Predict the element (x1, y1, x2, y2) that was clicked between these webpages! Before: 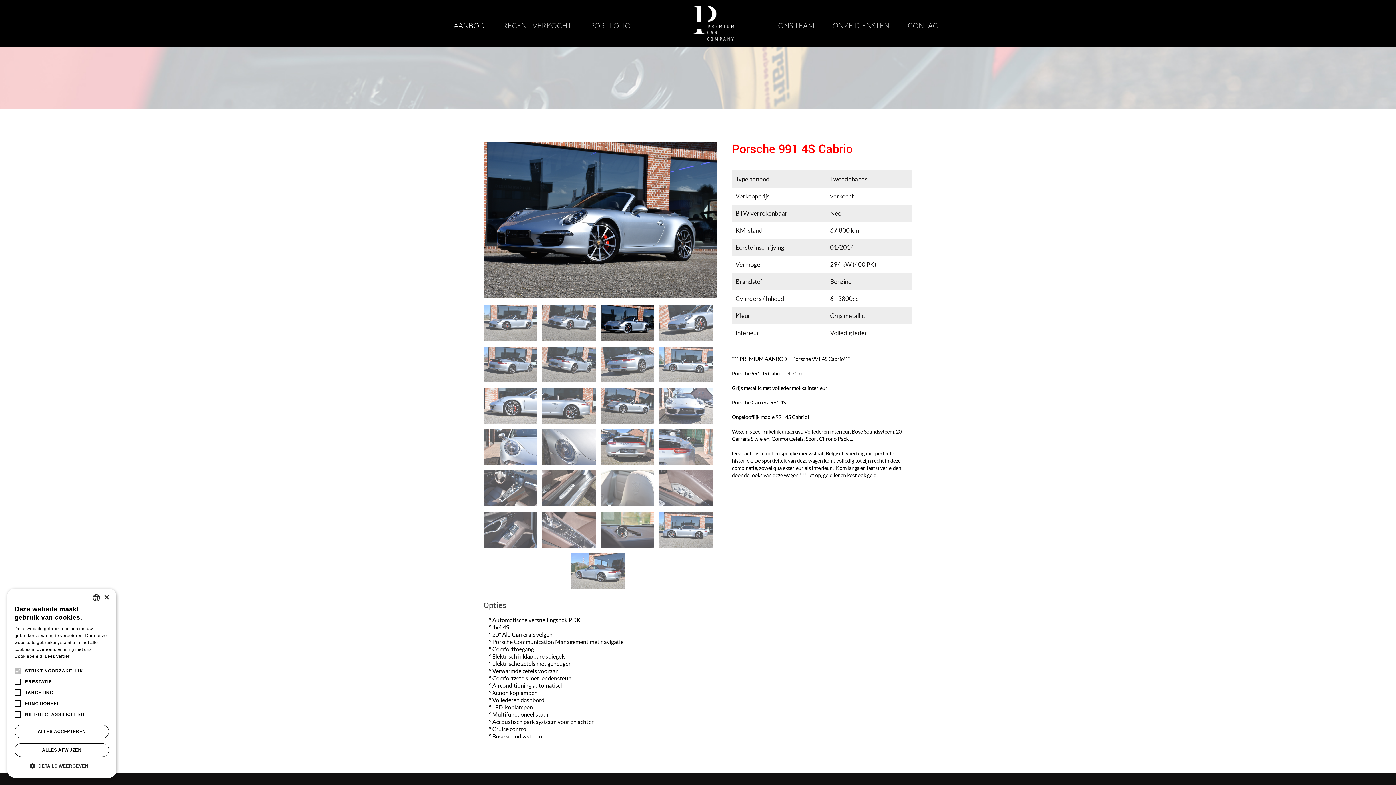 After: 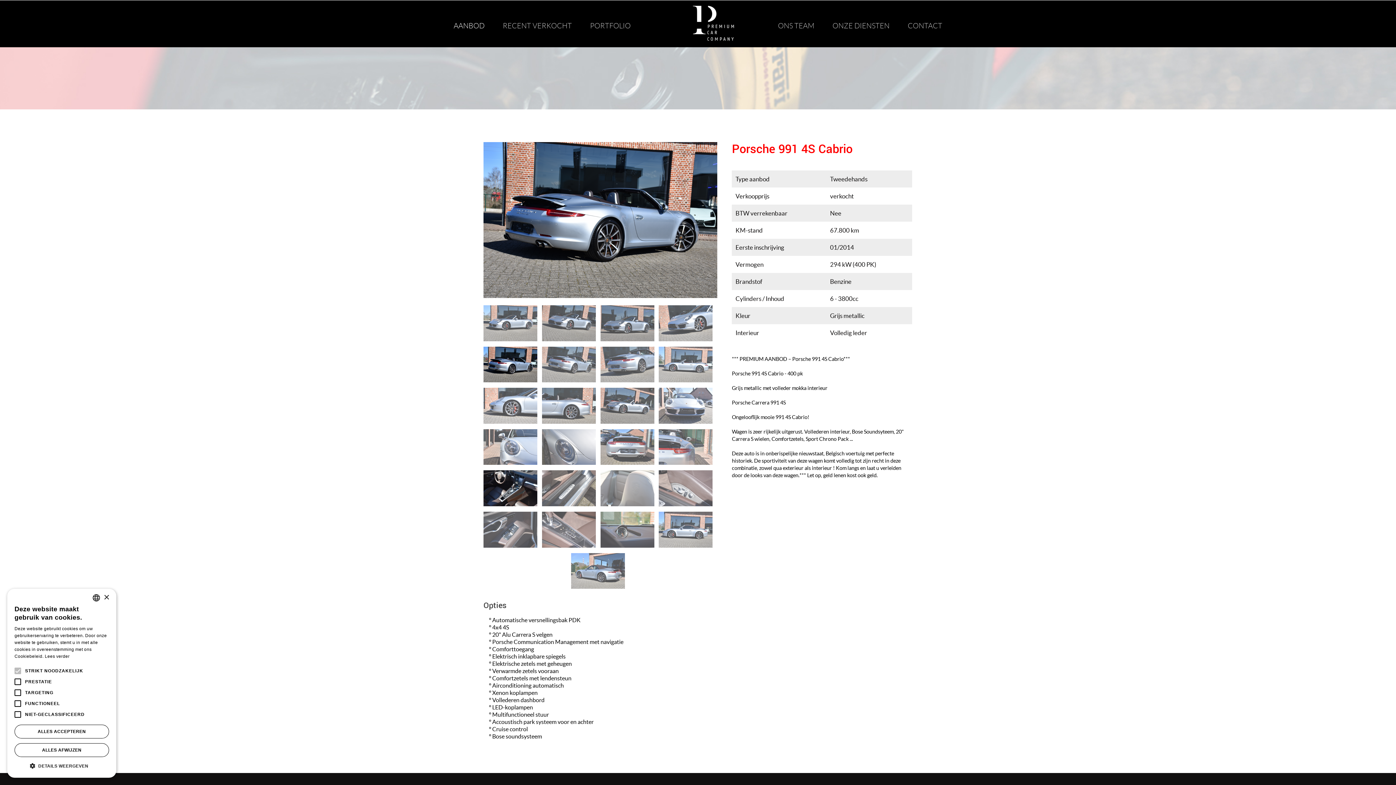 Action: bbox: (483, 470, 537, 506)